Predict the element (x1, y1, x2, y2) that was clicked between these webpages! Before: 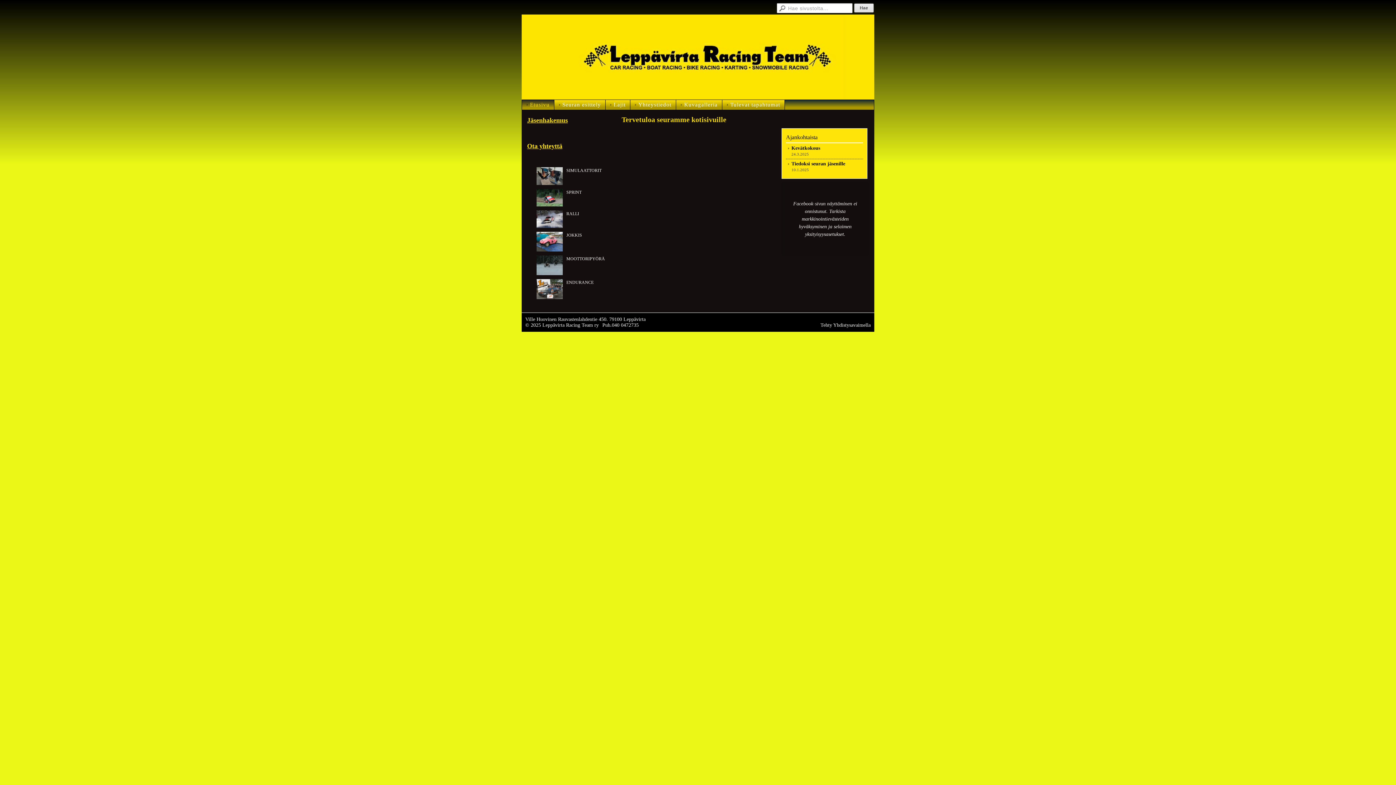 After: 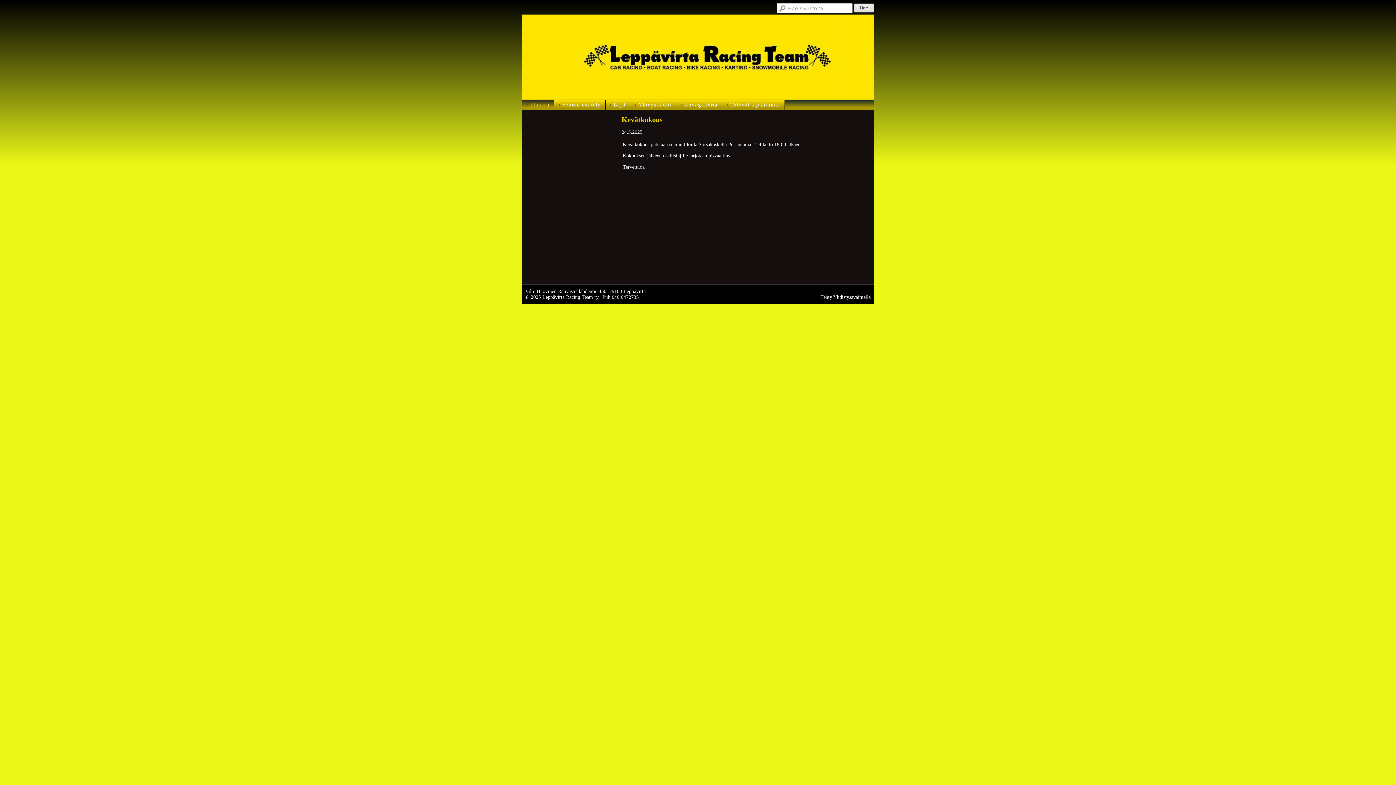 Action: bbox: (791, 145, 820, 150) label: Kevätkokous